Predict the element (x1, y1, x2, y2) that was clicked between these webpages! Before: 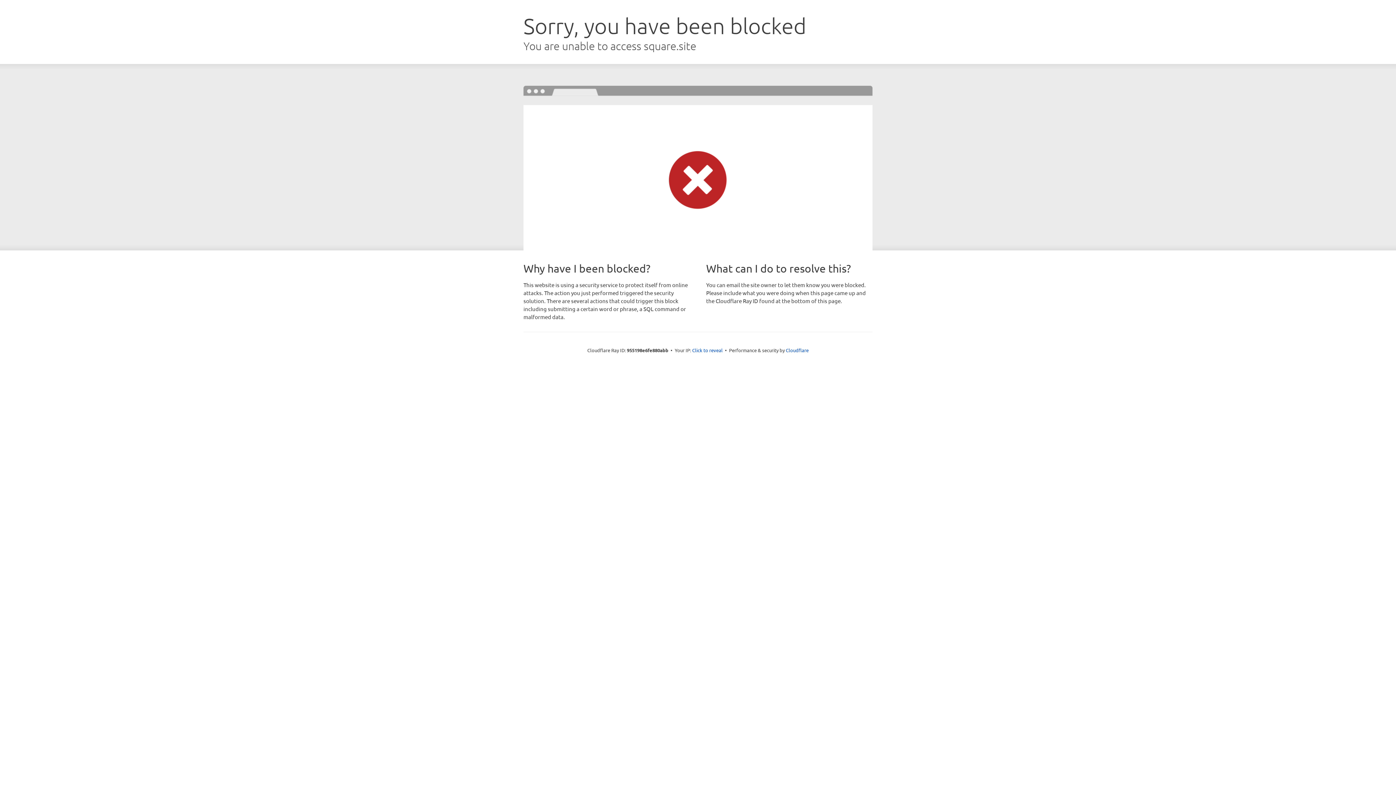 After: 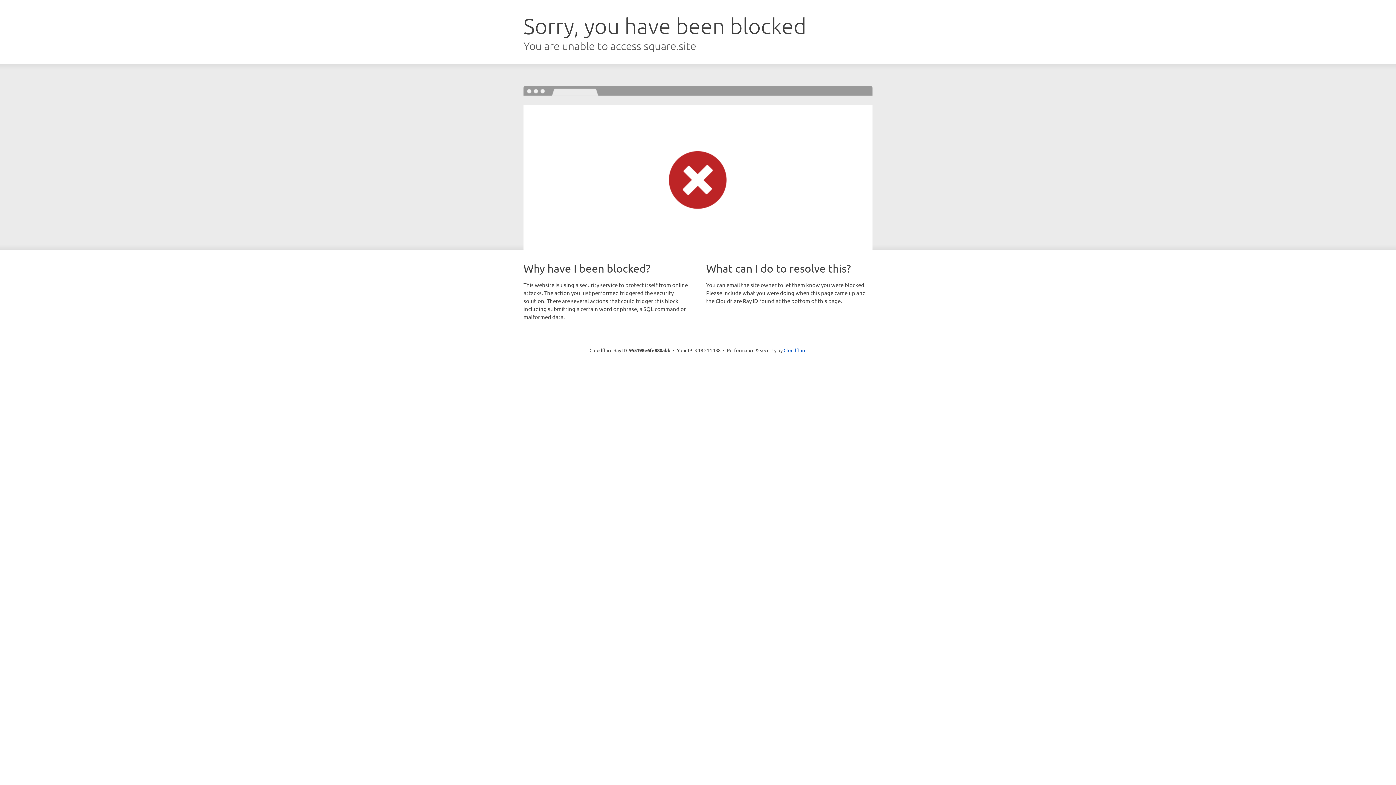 Action: bbox: (692, 346, 722, 353) label: Click to reveal